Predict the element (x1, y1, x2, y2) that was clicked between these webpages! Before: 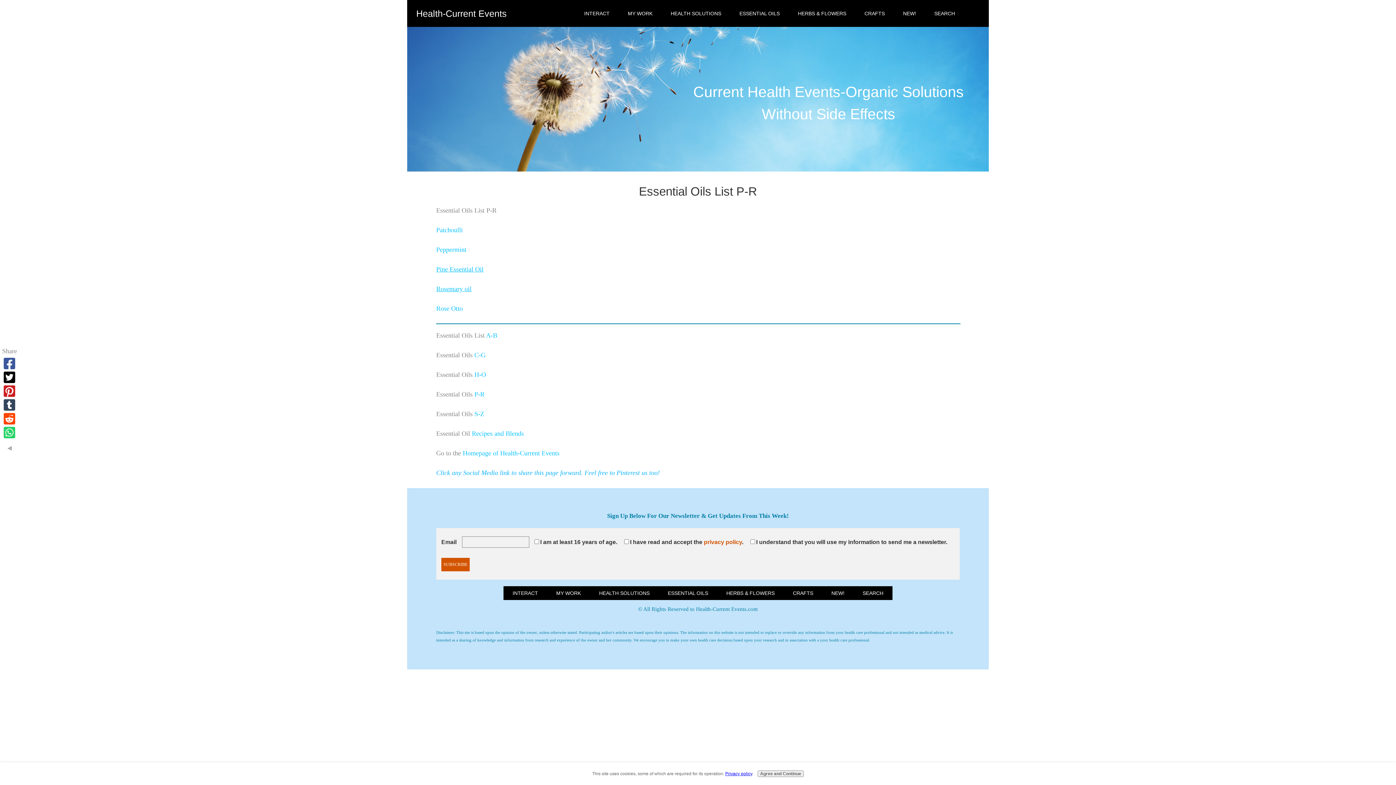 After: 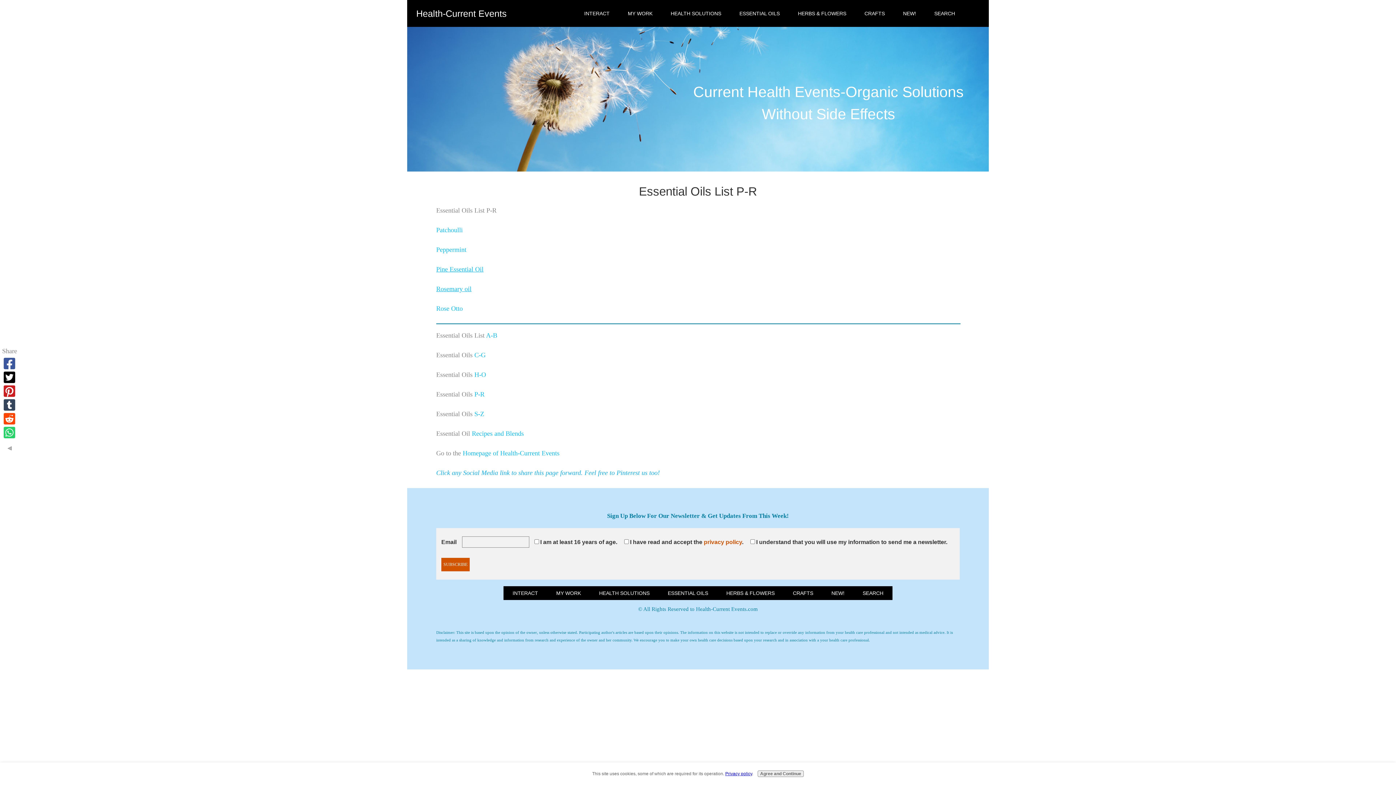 Action: label: Privacy policy bbox: (725, 771, 752, 776)